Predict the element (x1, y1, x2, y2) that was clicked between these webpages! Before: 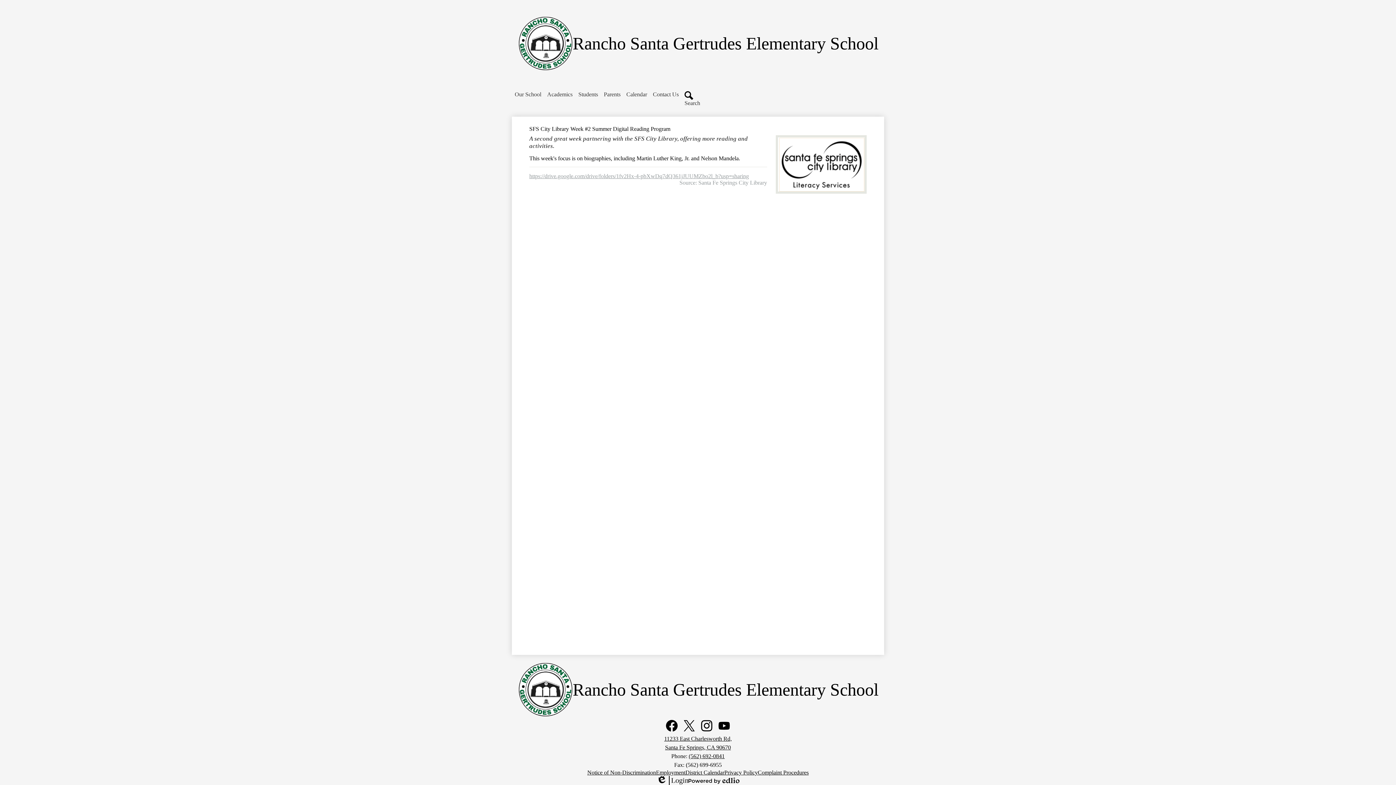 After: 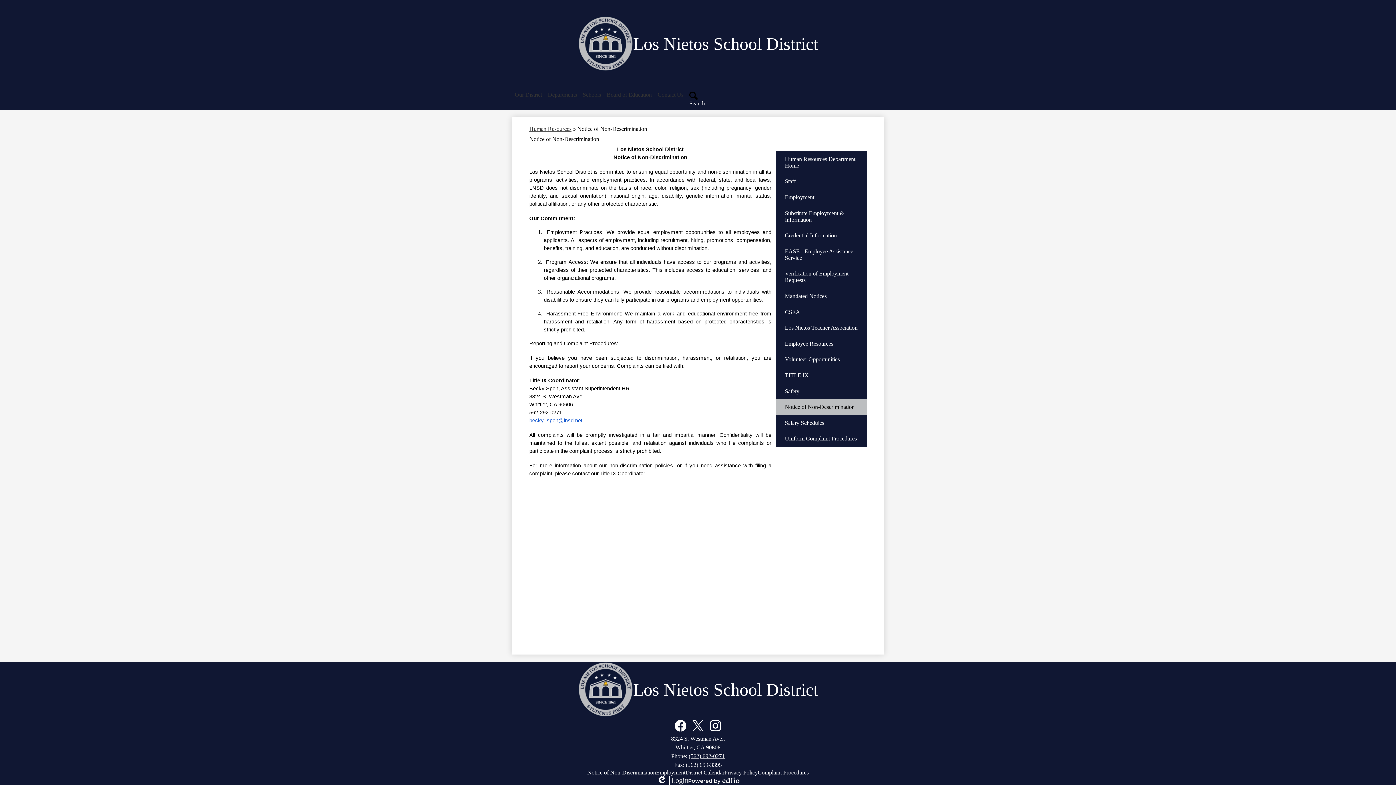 Action: bbox: (587, 769, 656, 776) label: Notice of Non-Discrimination